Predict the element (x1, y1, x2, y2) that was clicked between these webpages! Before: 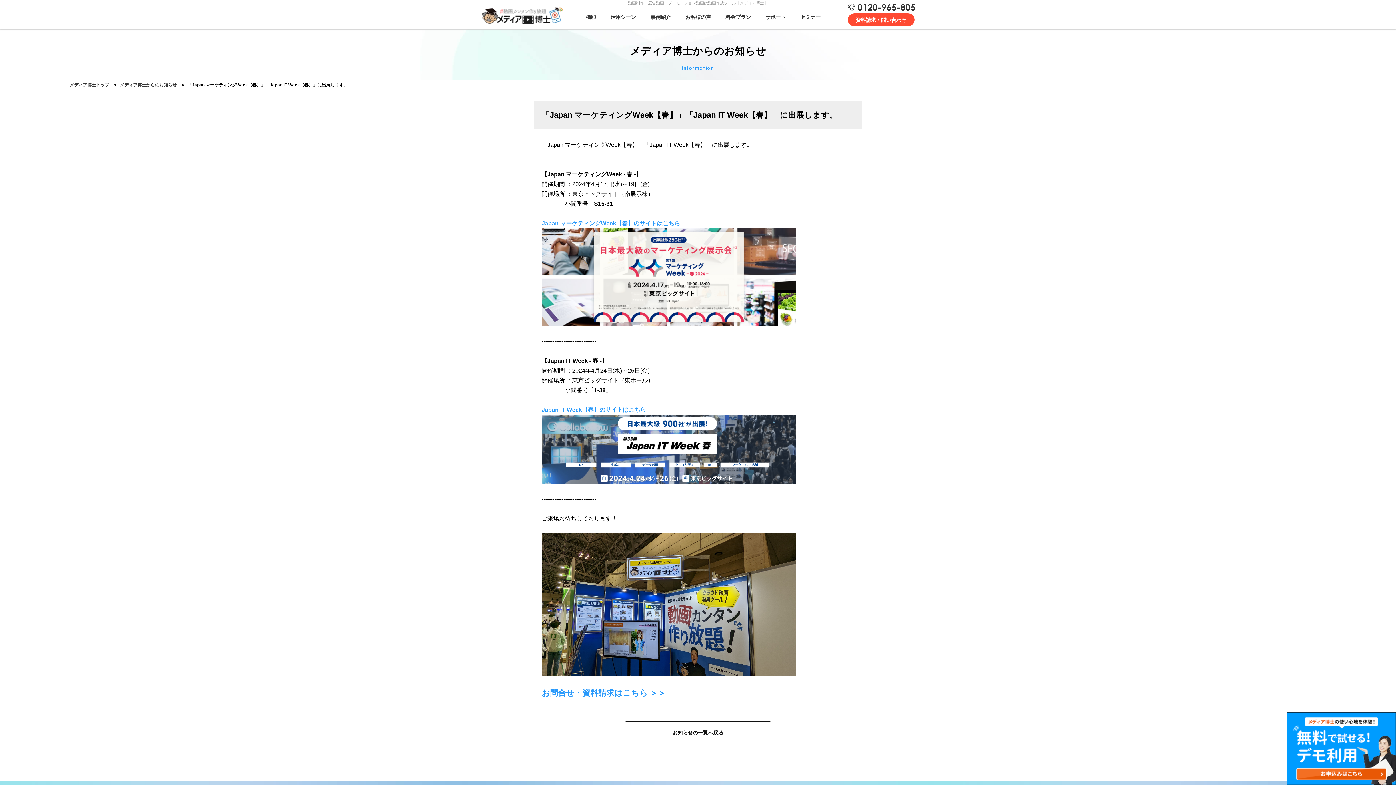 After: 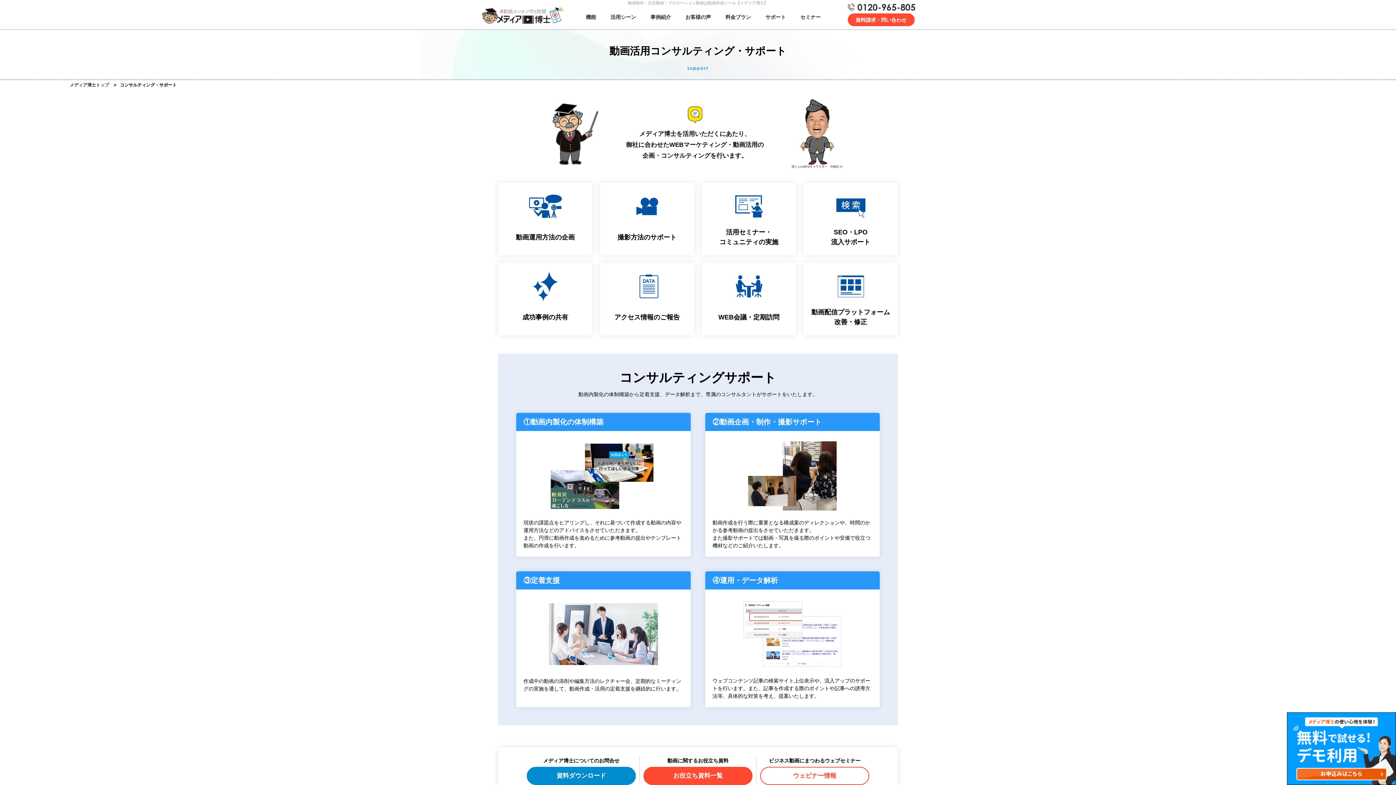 Action: bbox: (762, 2, 789, 31) label: サポート